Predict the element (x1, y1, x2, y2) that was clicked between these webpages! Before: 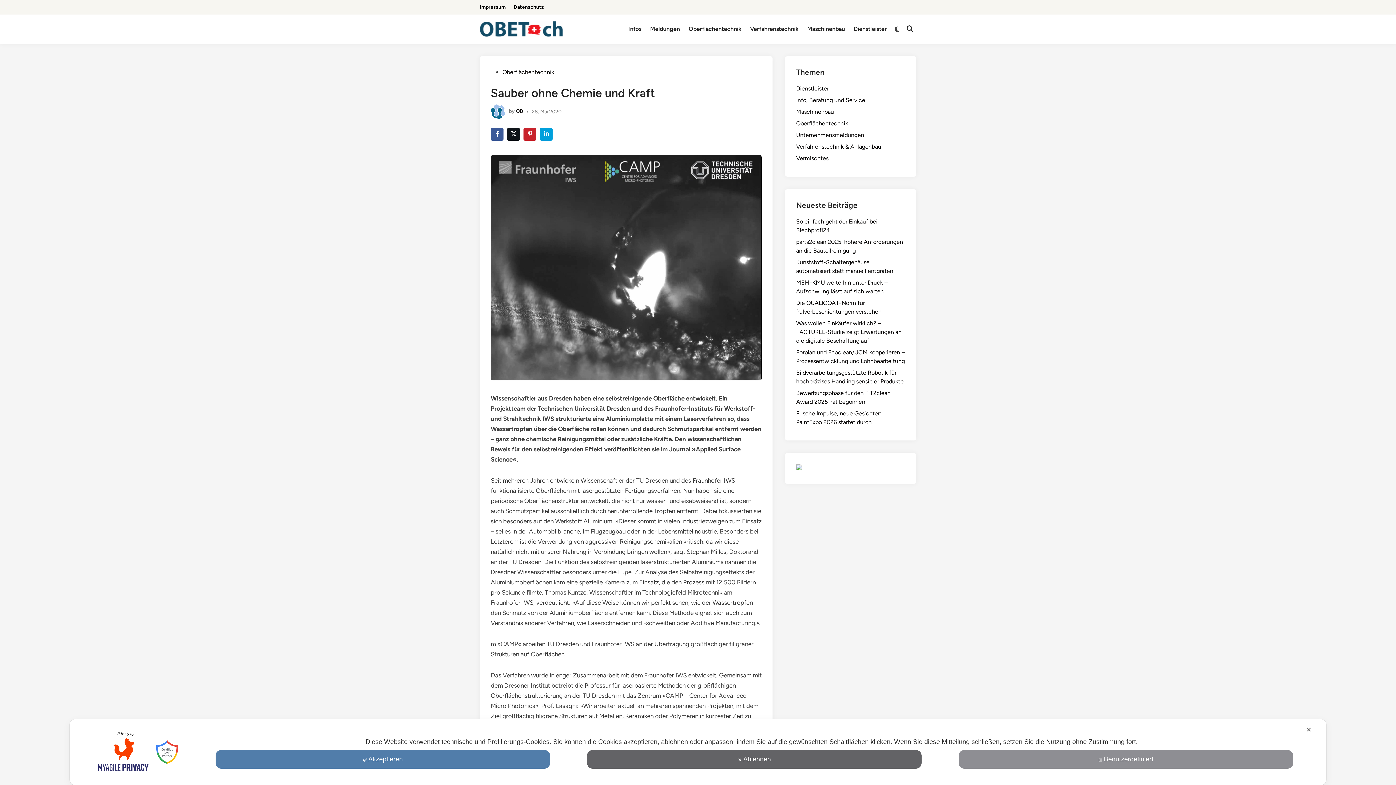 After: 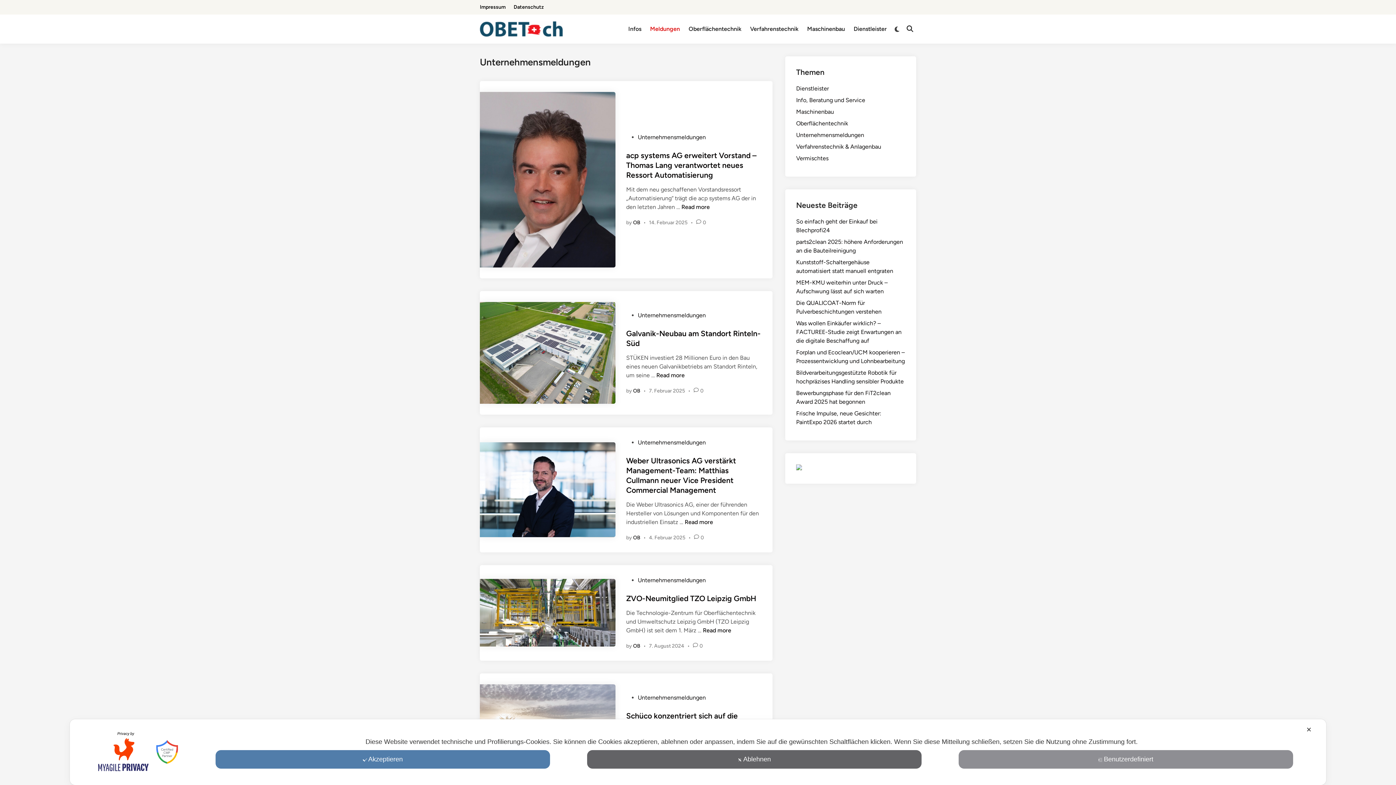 Action: bbox: (796, 131, 864, 138) label: Unternehmensmeldungen